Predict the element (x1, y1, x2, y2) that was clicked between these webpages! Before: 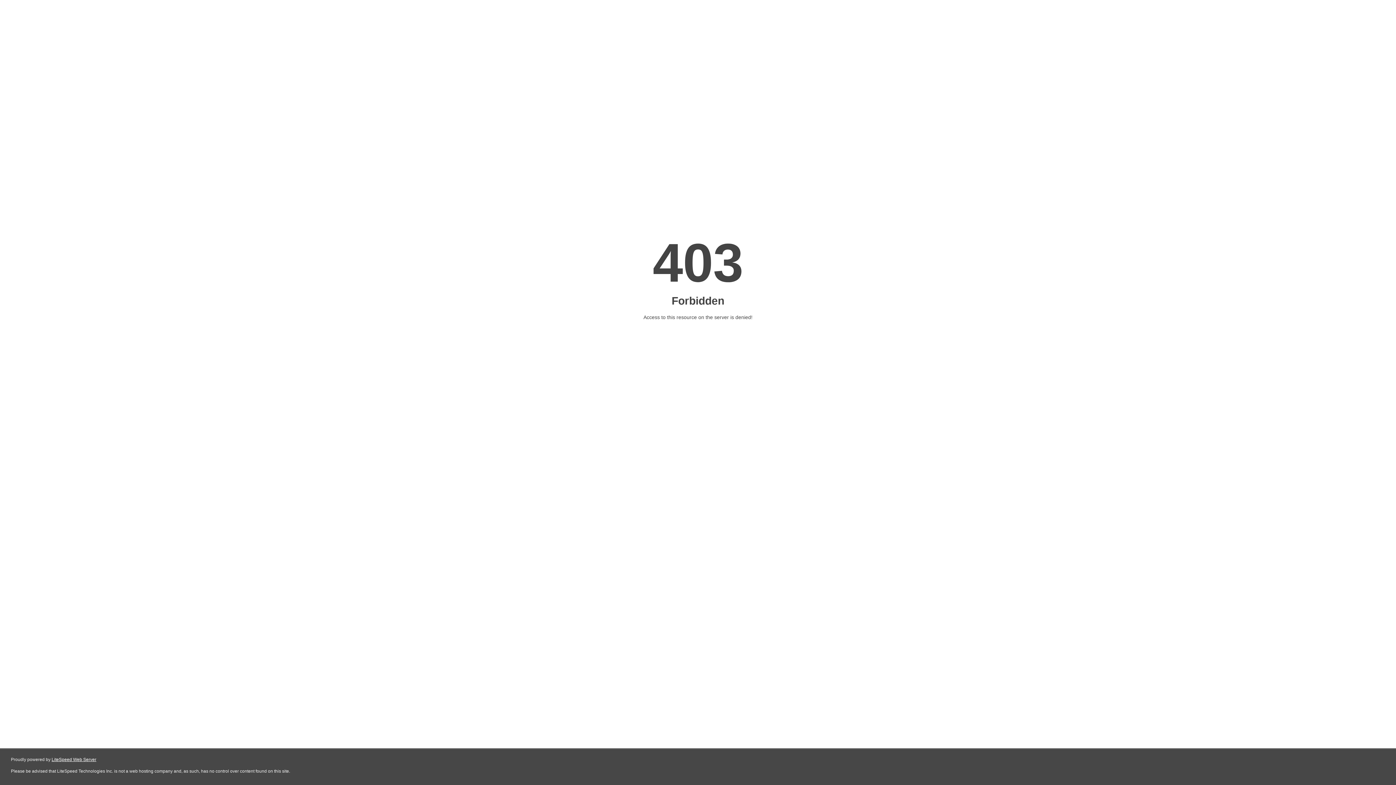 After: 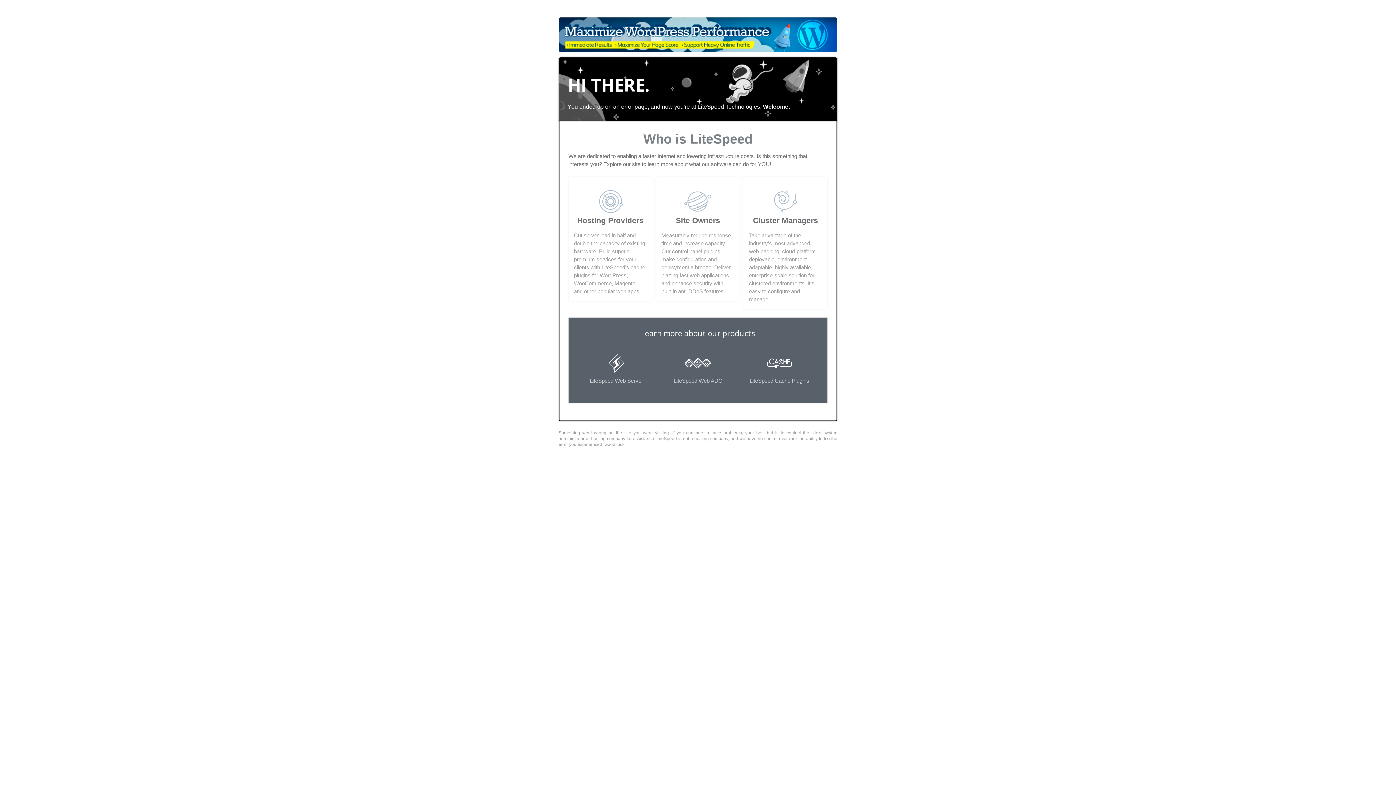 Action: bbox: (51, 757, 96, 762) label: LiteSpeed Web Server